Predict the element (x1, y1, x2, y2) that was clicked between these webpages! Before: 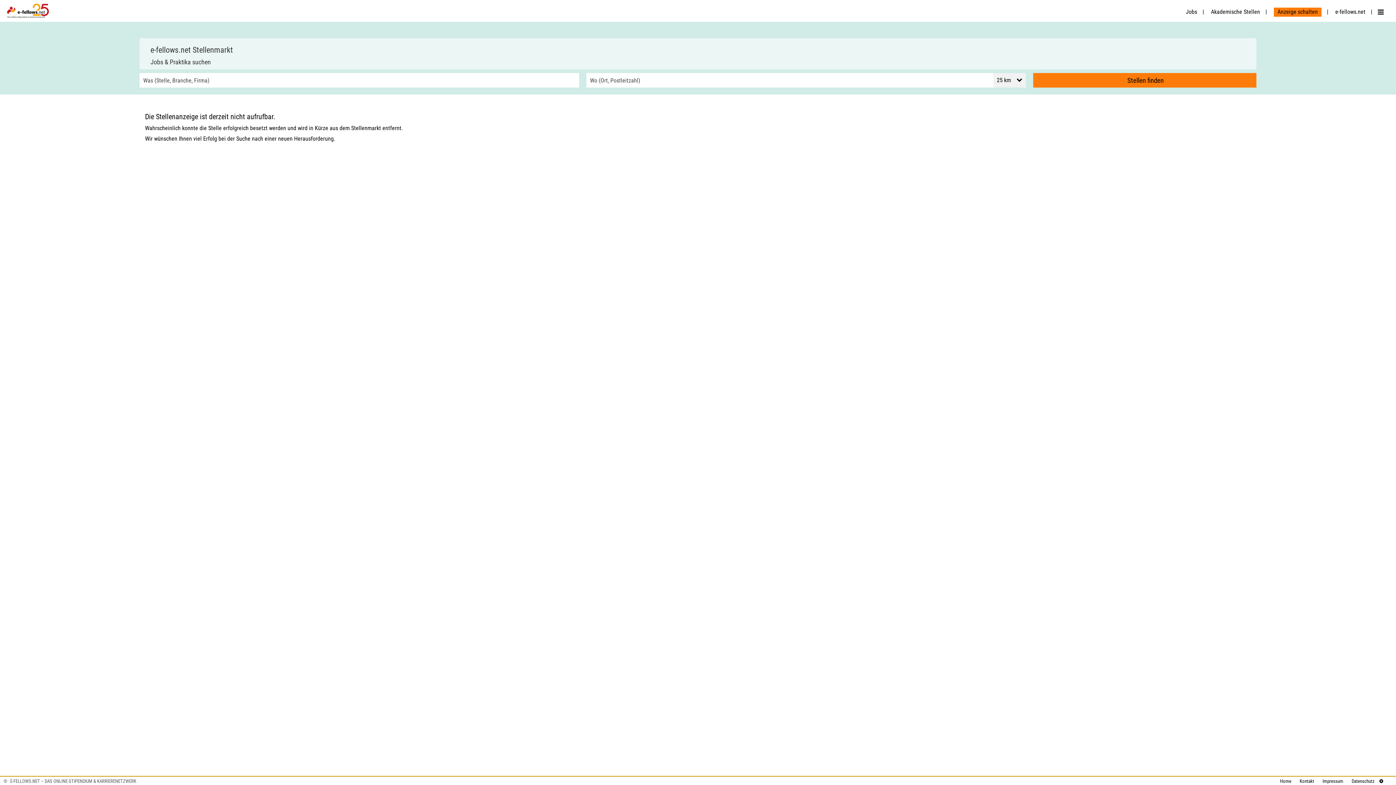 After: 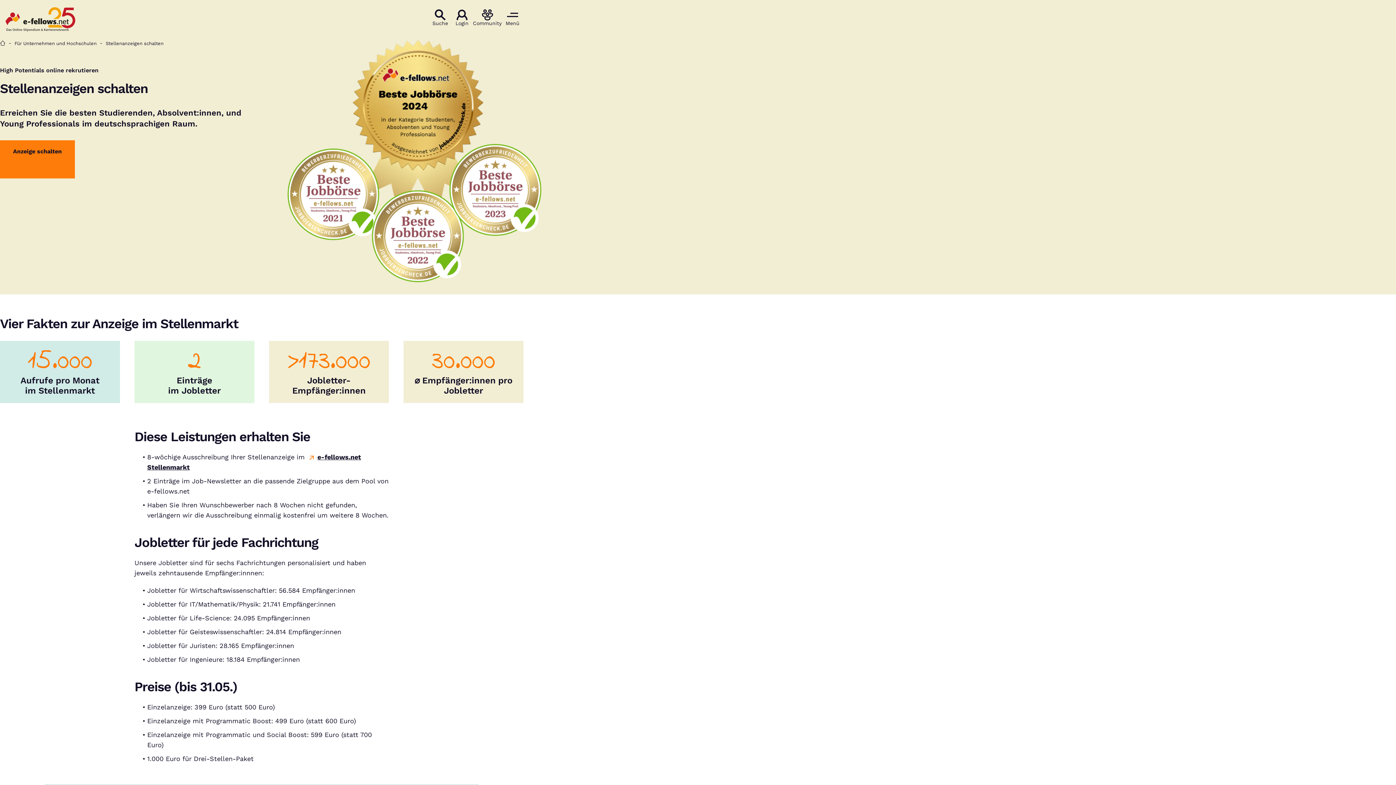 Action: label: Anzeige schalten bbox: (1270, 8, 1328, 15)